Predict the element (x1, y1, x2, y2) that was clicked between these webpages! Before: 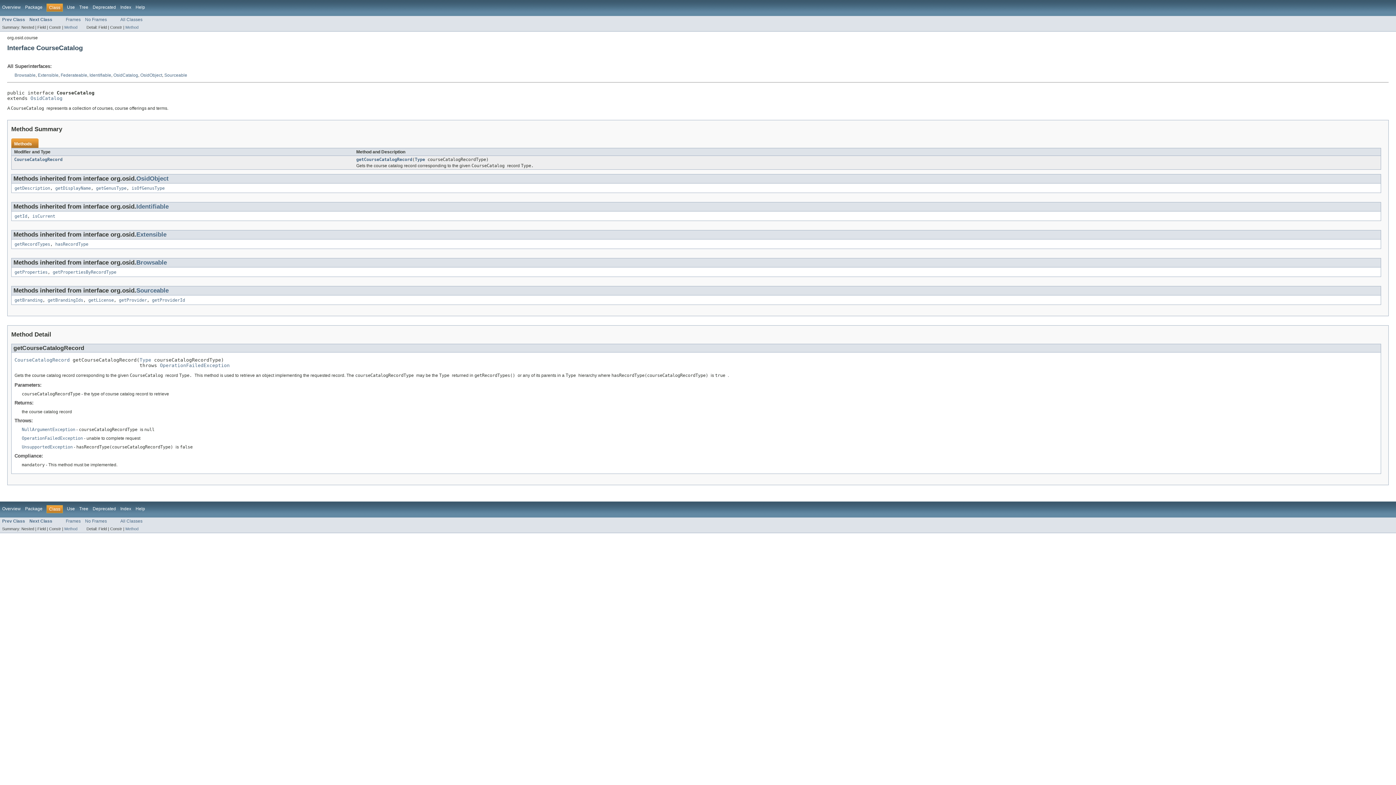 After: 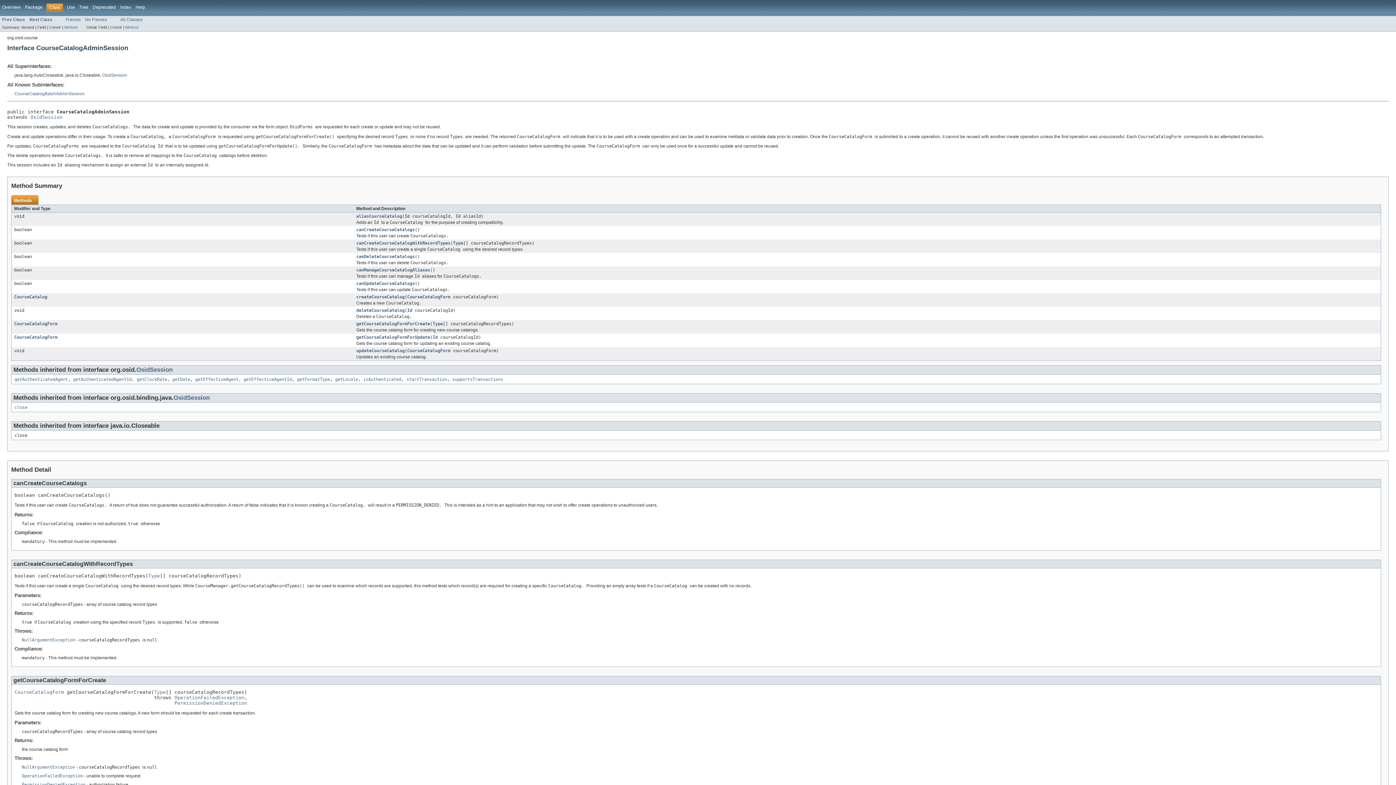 Action: bbox: (29, 519, 52, 524) label: Next Class